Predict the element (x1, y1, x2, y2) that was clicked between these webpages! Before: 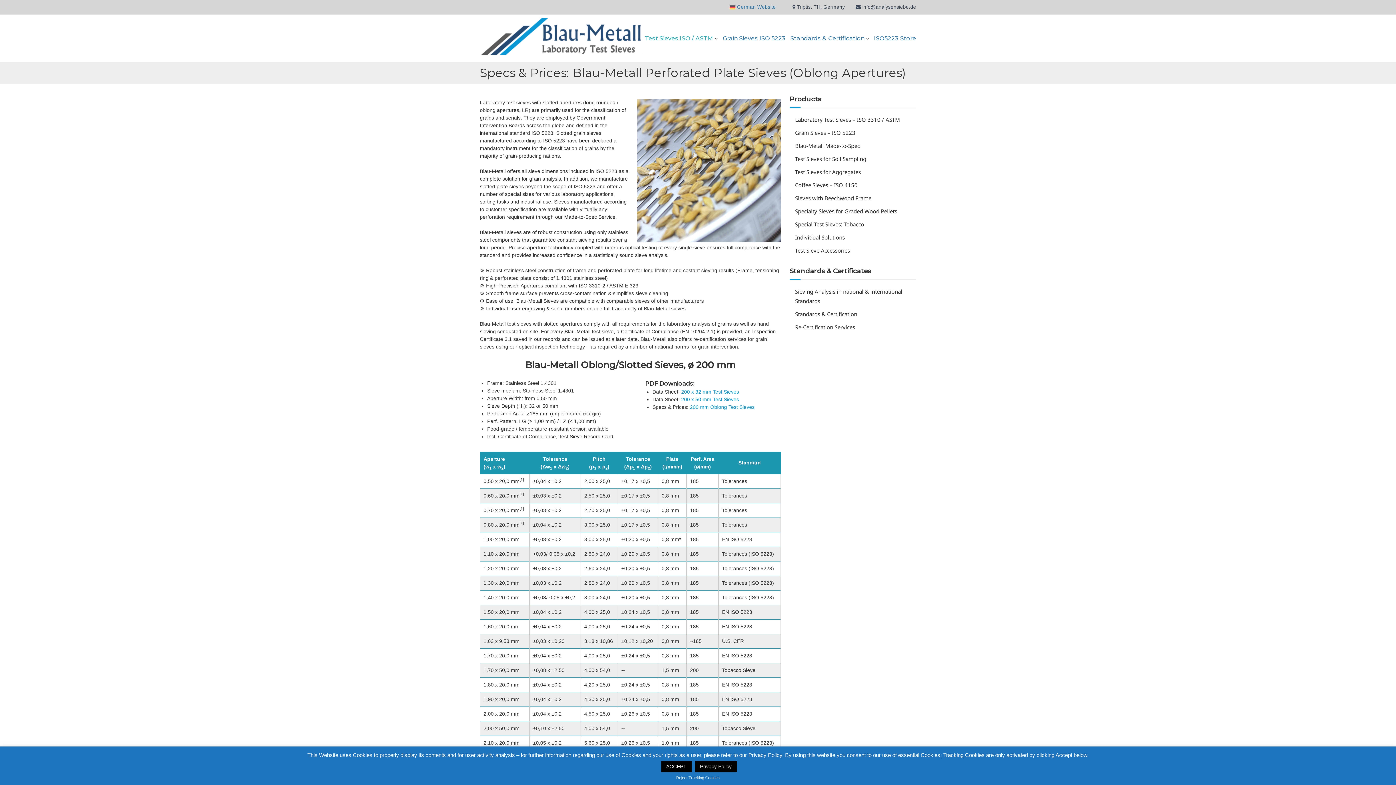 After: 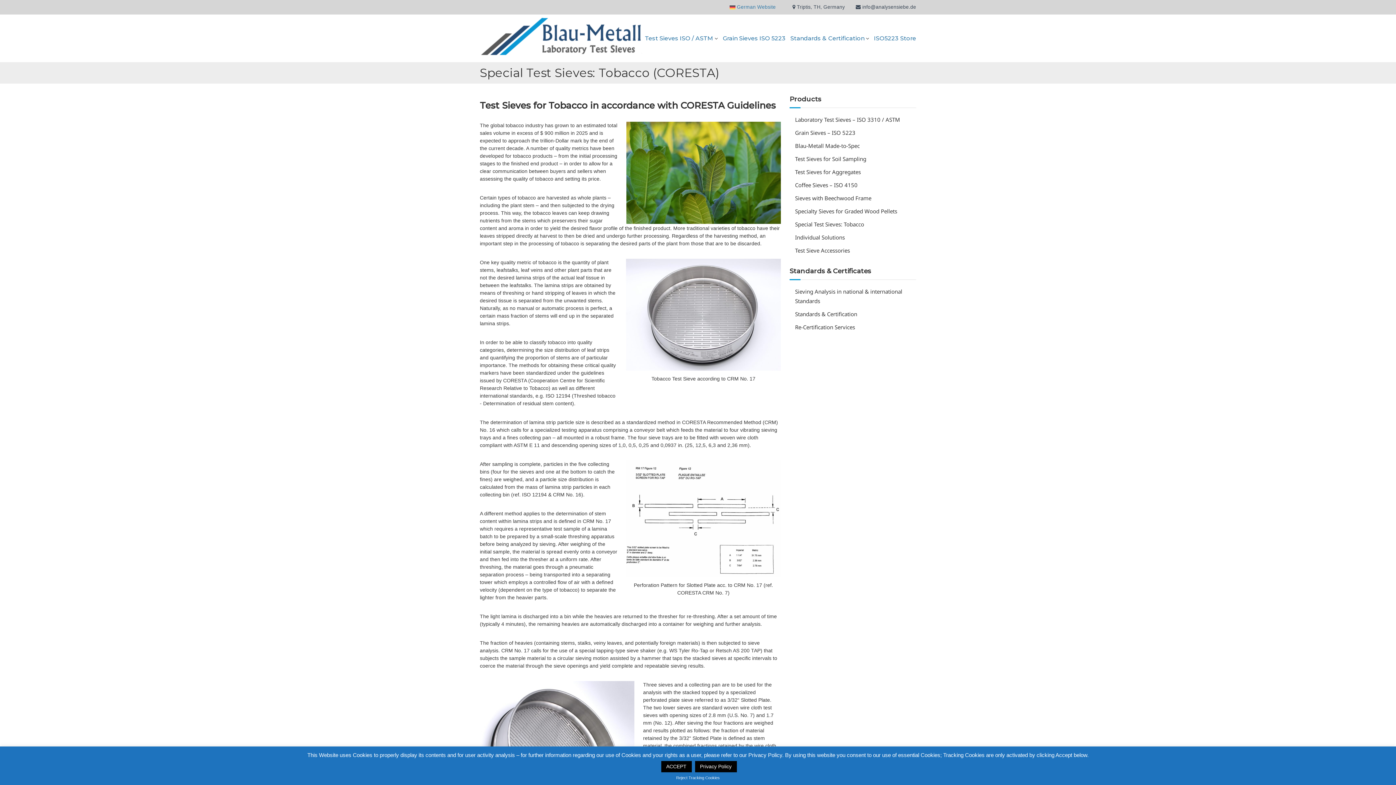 Action: bbox: (795, 220, 864, 228) label: Special Test Sieves: Tobacco